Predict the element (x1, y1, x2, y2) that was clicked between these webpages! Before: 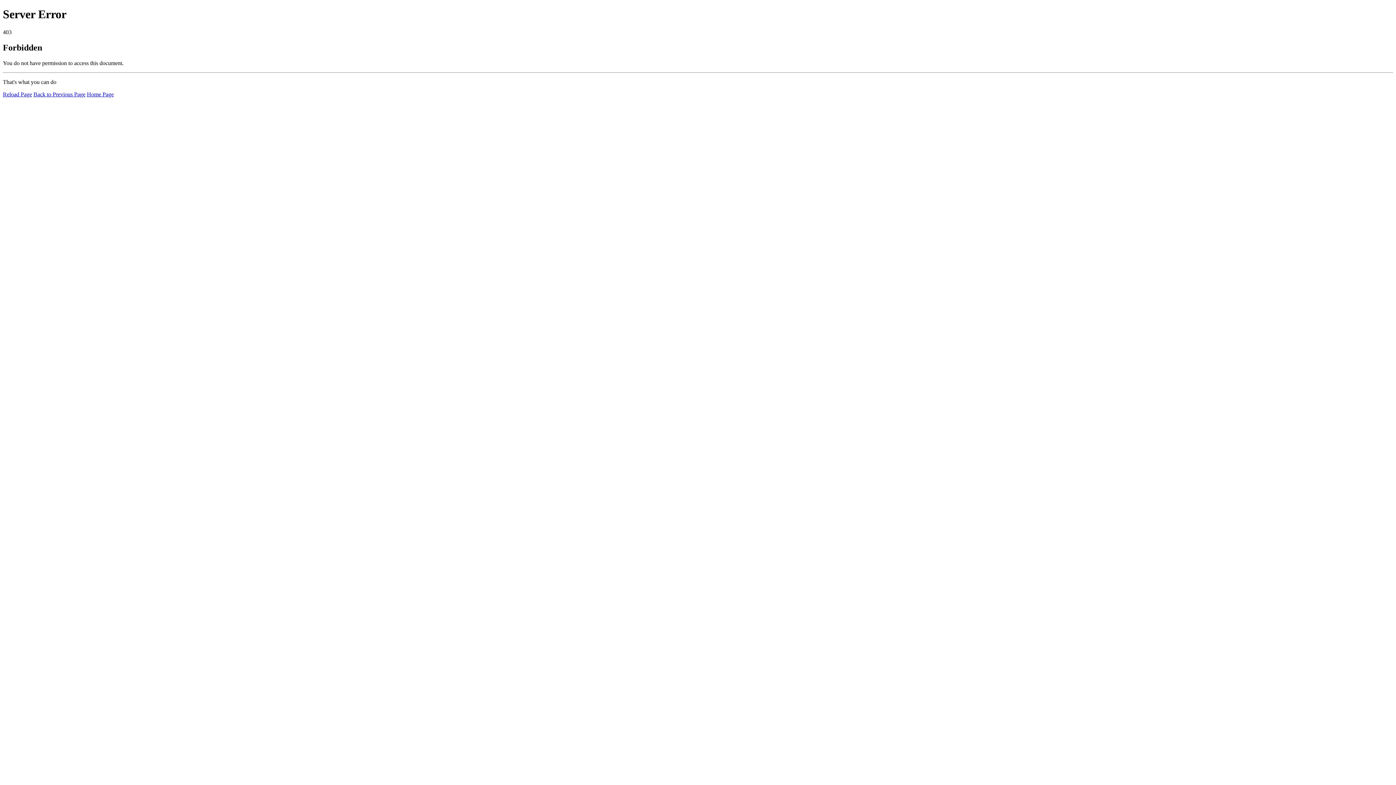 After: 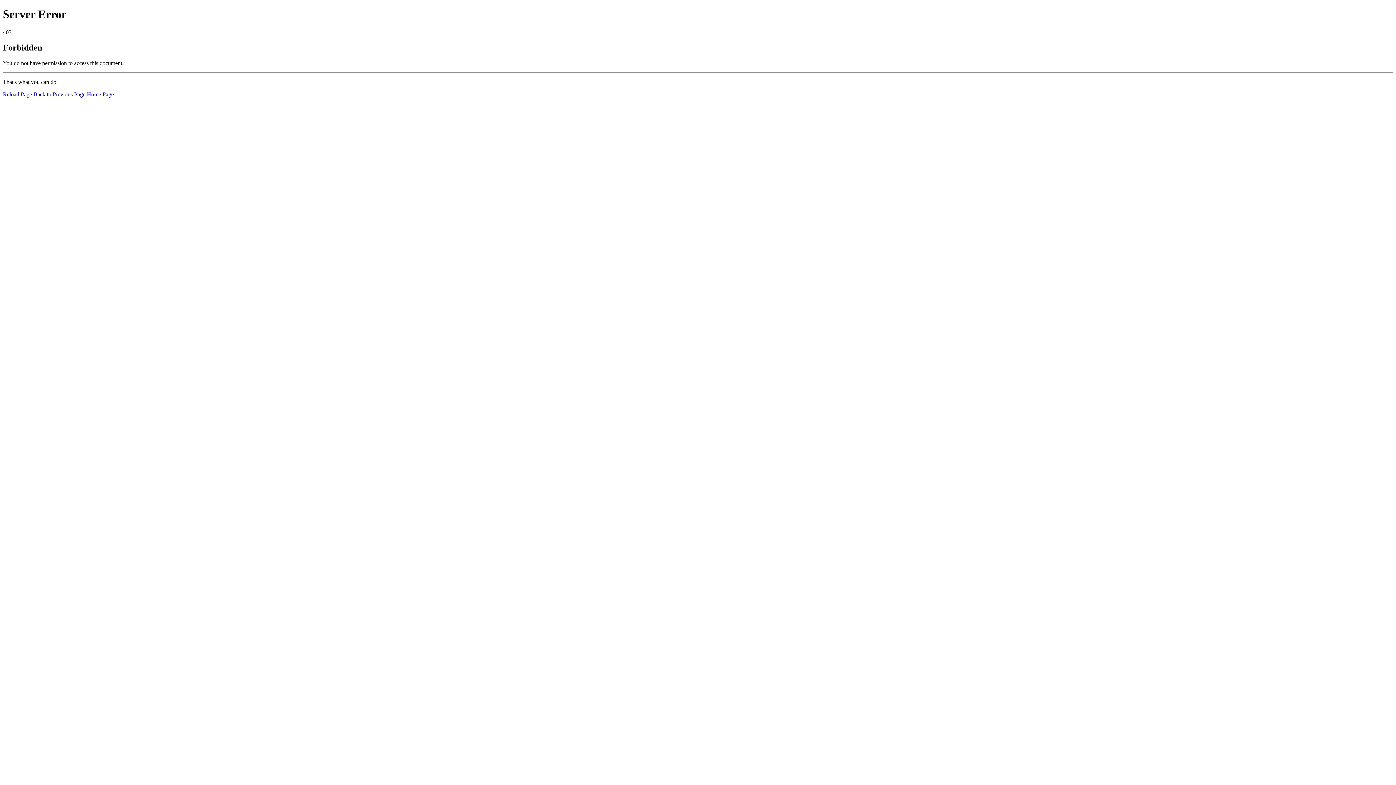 Action: bbox: (2, 91, 32, 97) label: Reload Page